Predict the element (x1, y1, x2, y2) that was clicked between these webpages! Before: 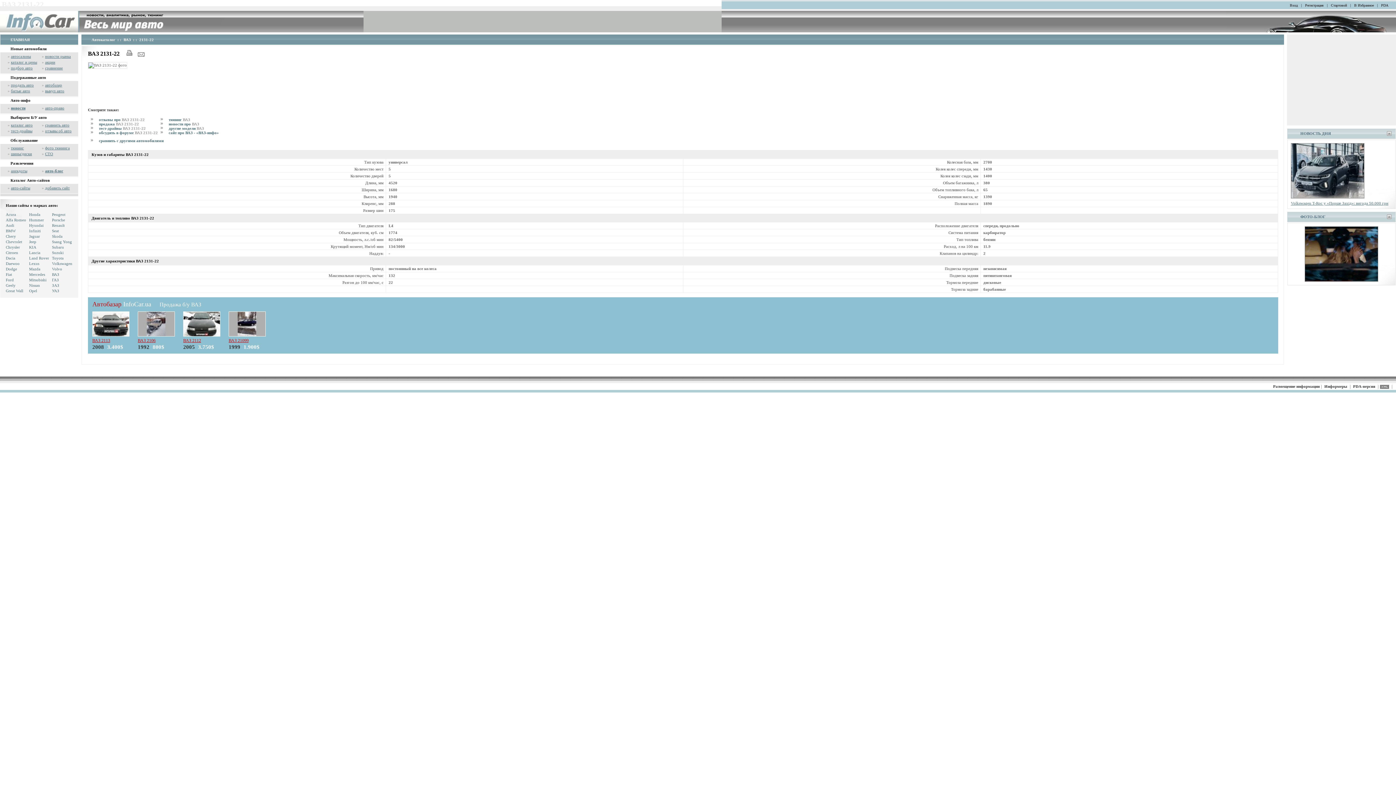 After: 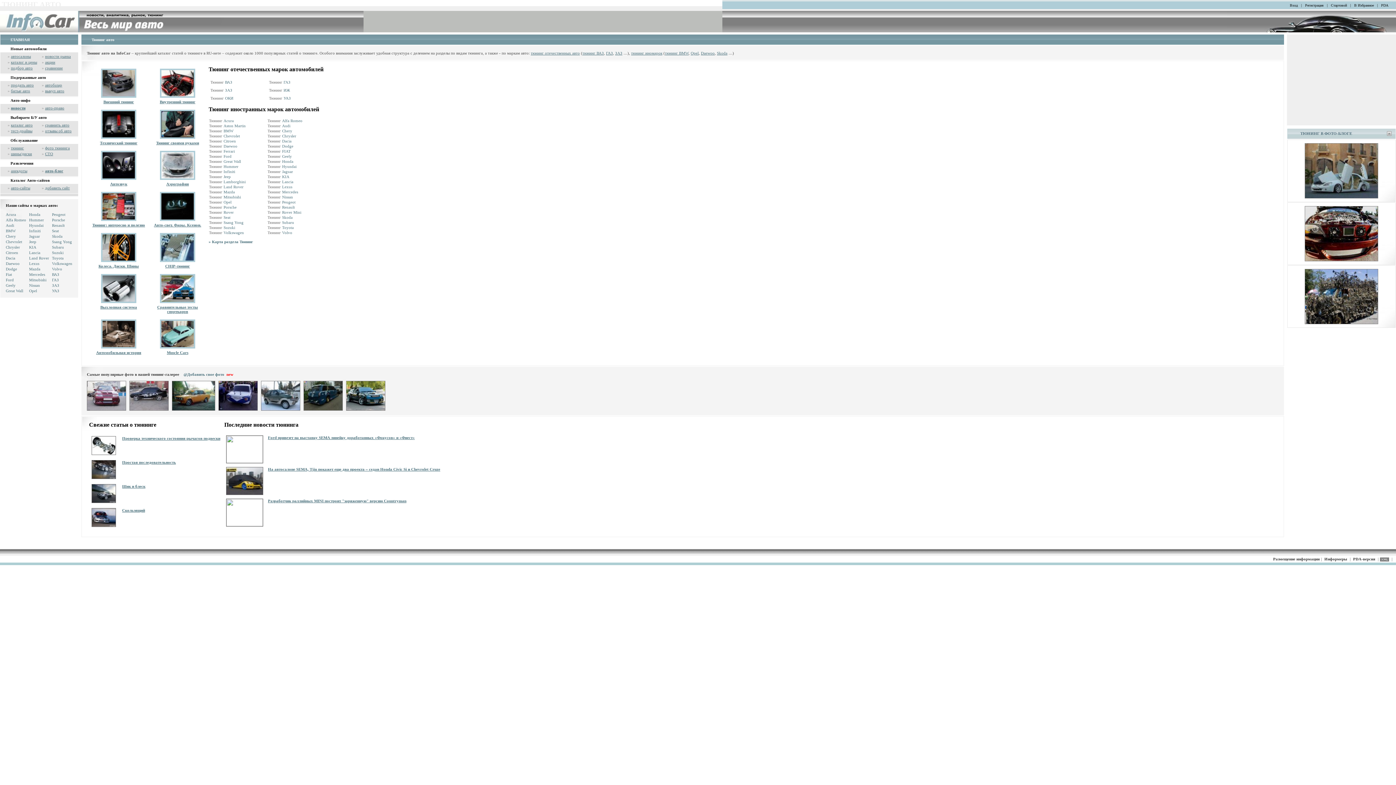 Action: bbox: (10, 145, 24, 150) label: тюнинг